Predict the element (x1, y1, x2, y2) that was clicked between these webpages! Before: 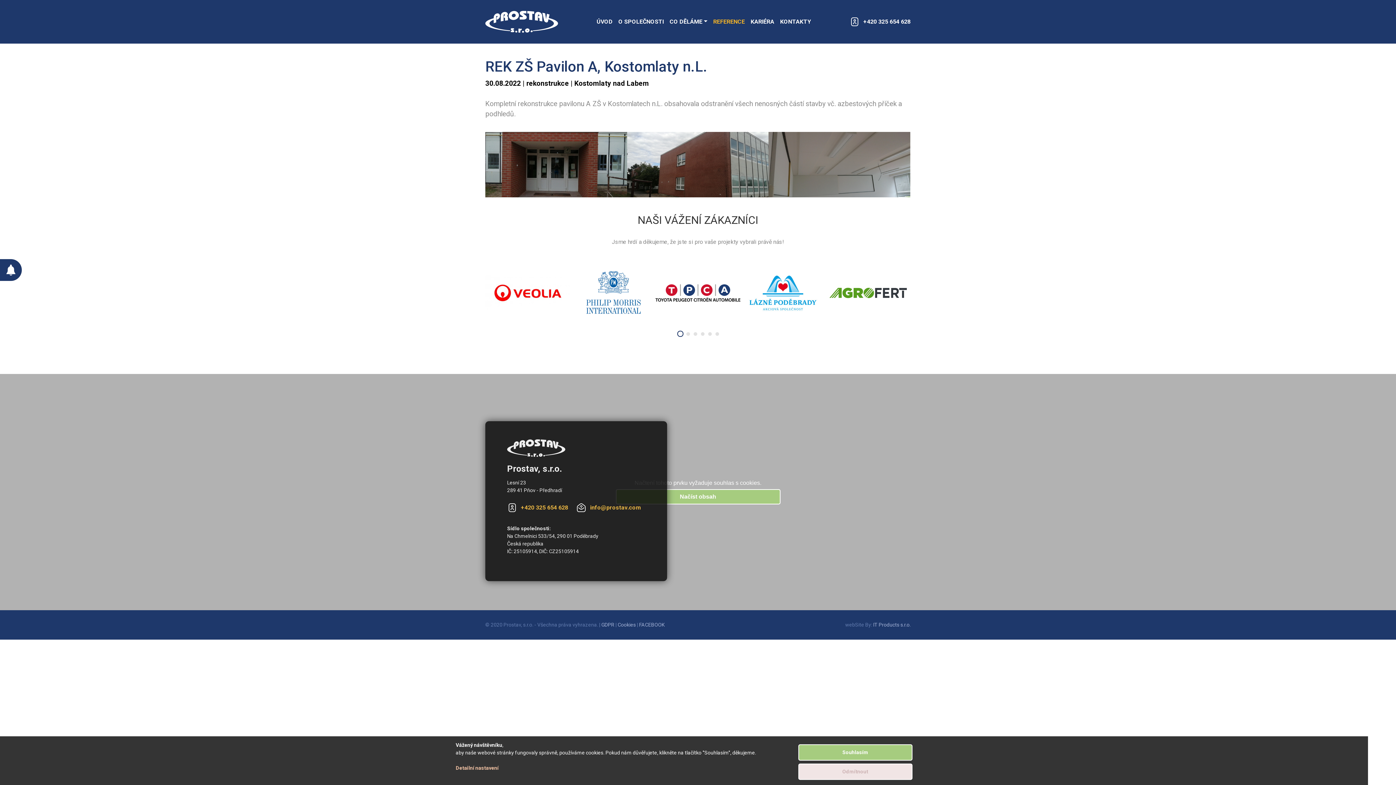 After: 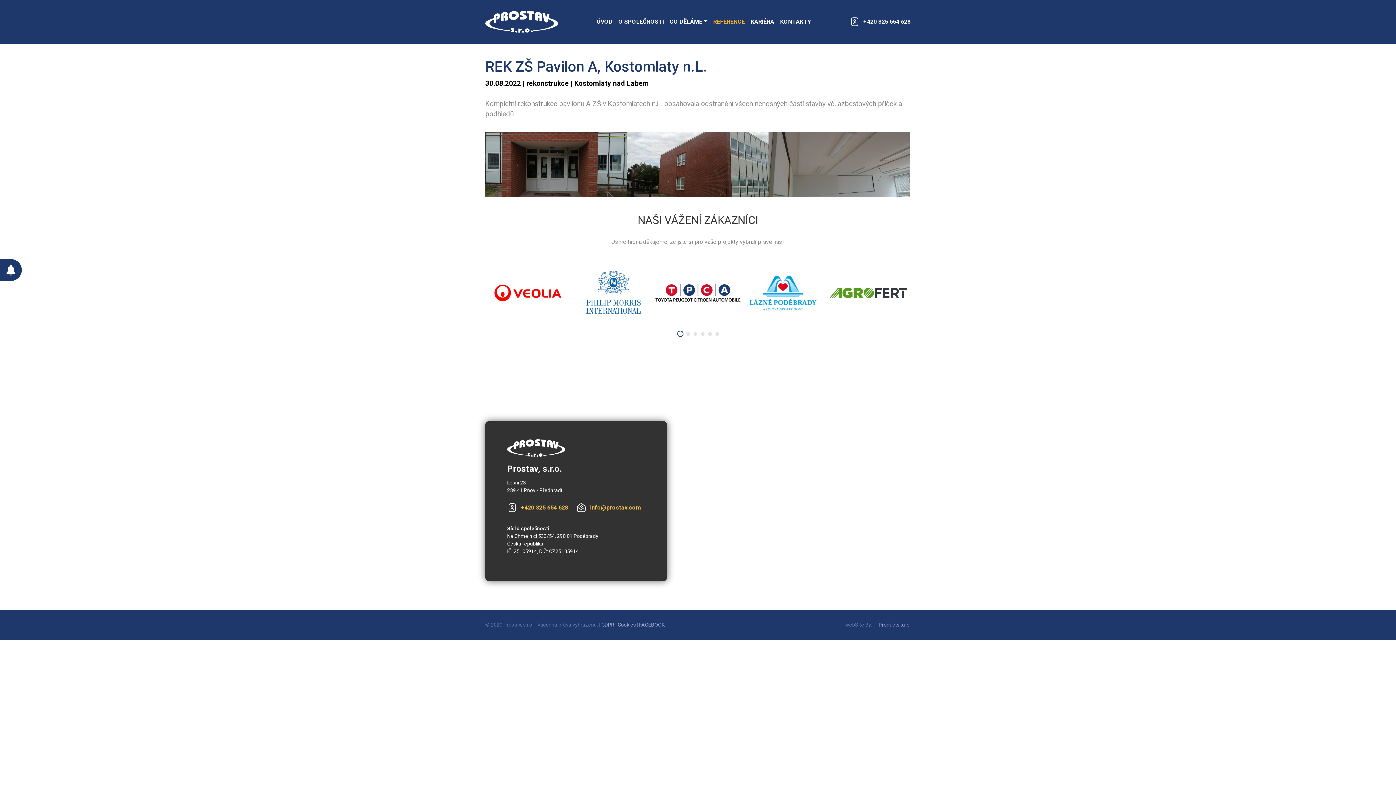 Action: label: Souhlasím bbox: (798, 744, 912, 761)